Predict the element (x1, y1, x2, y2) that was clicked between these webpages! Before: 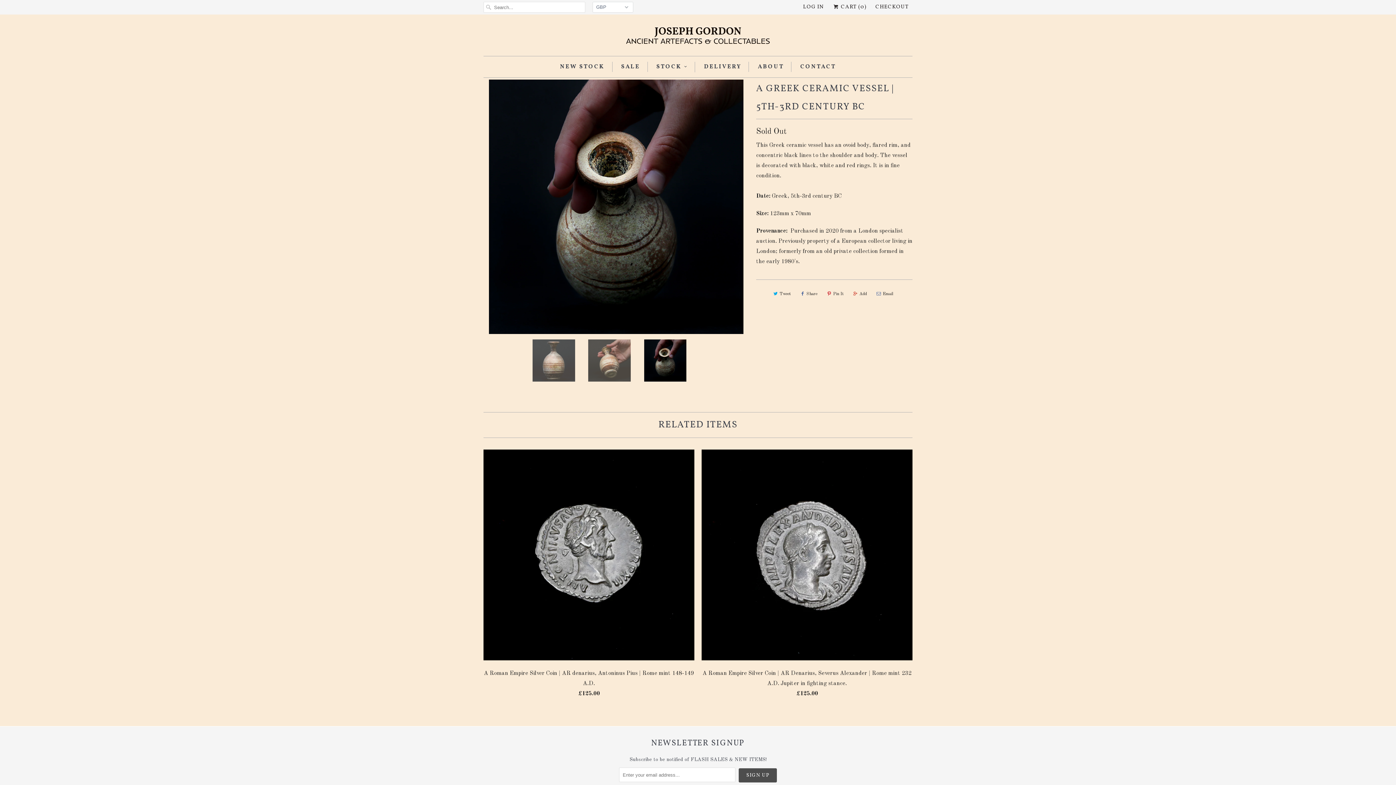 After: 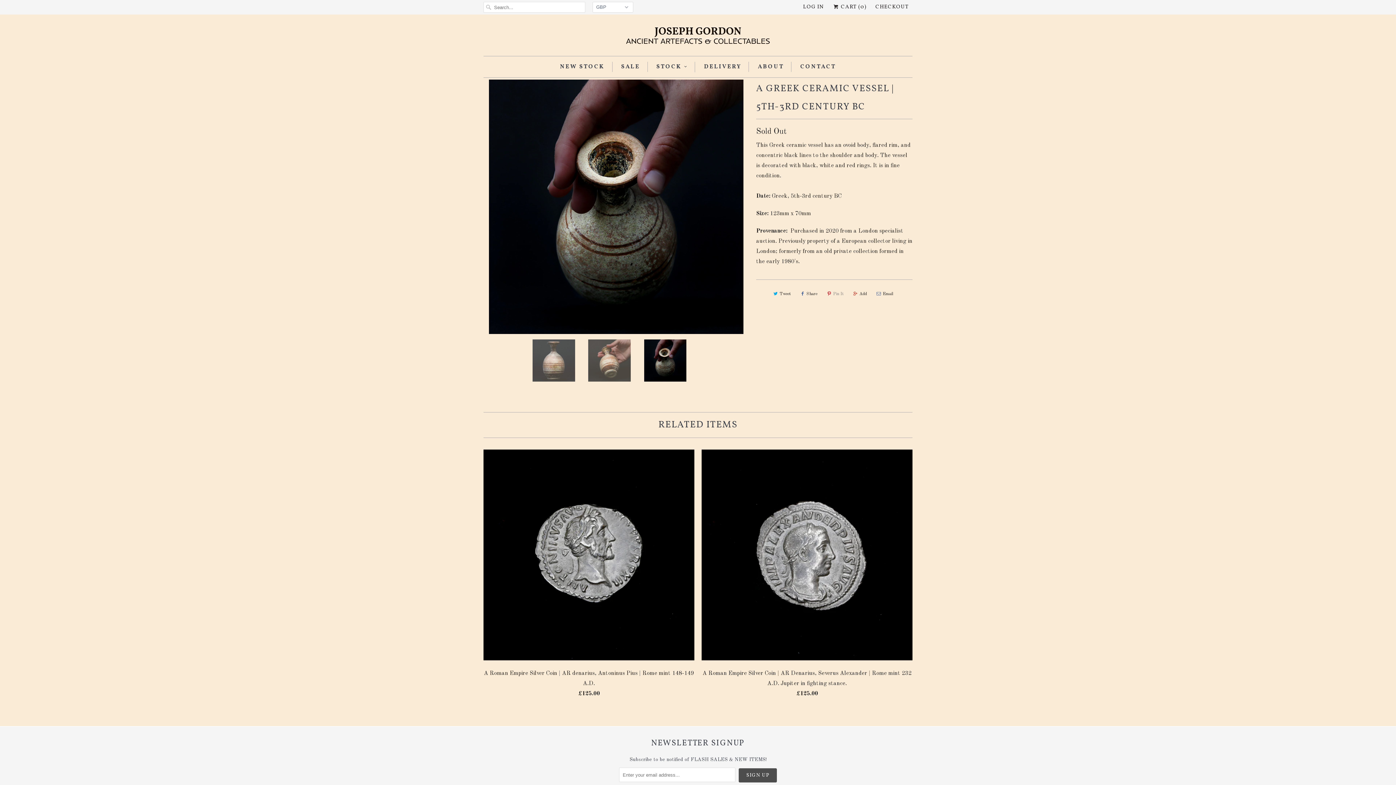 Action: bbox: (824, 288, 846, 299) label: Pin It